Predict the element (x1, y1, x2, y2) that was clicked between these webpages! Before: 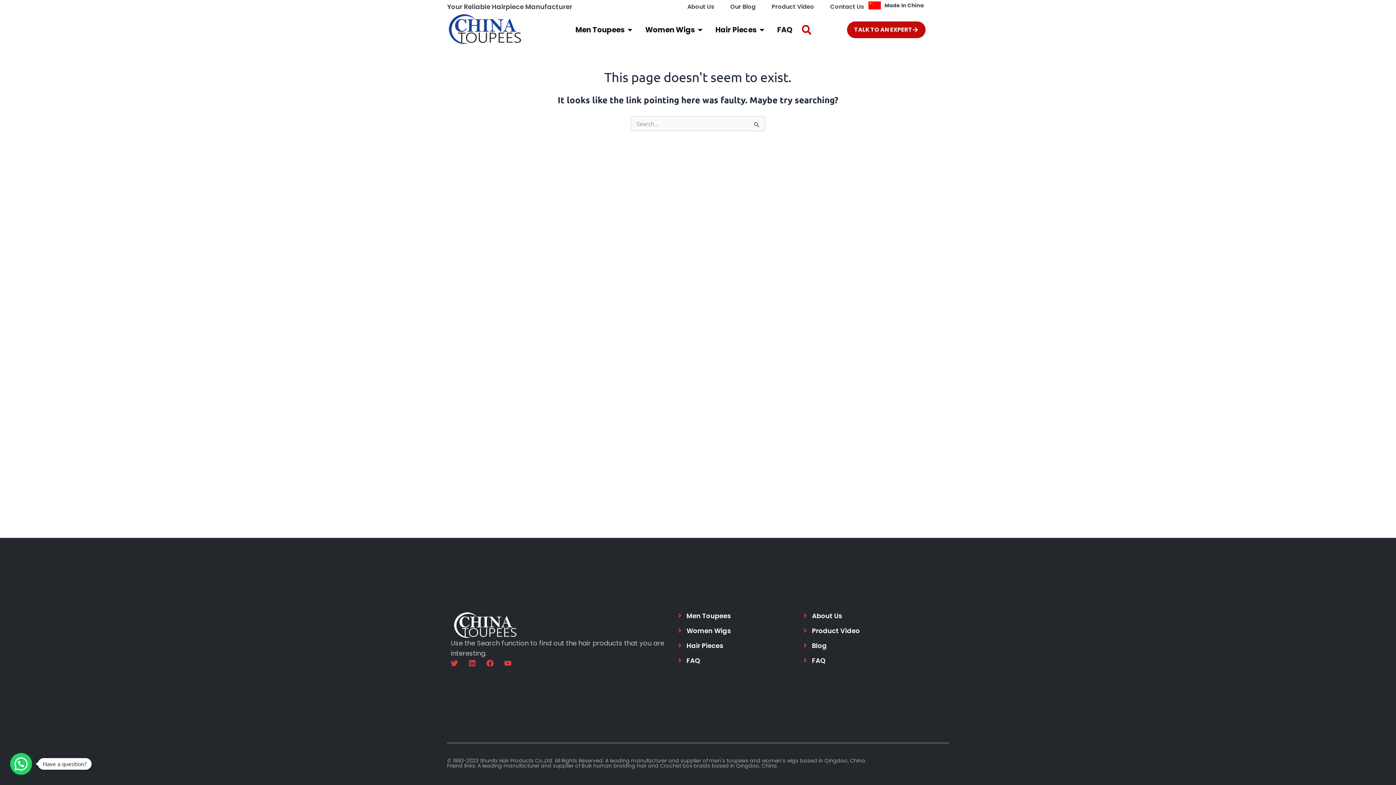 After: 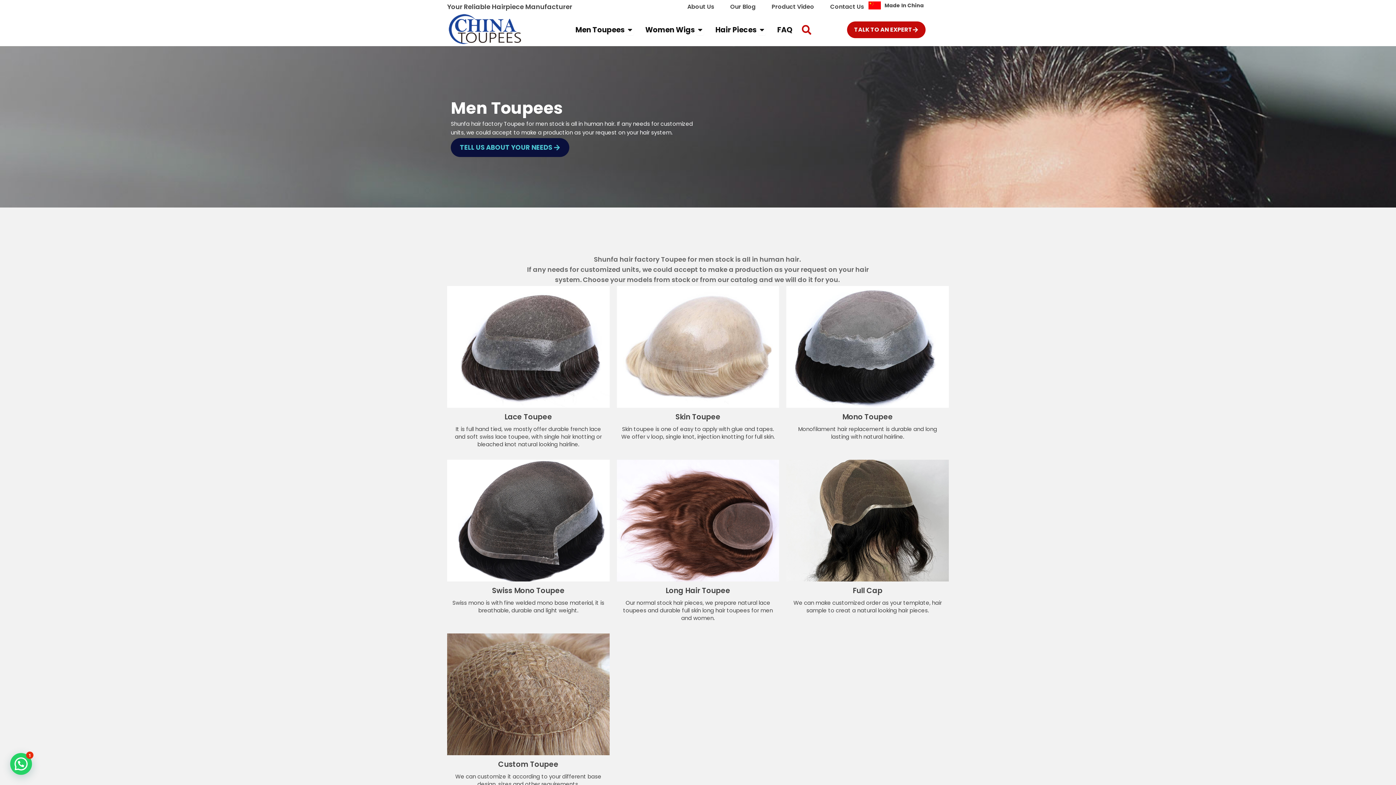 Action: bbox: (676, 612, 794, 619) label: Men Toupees